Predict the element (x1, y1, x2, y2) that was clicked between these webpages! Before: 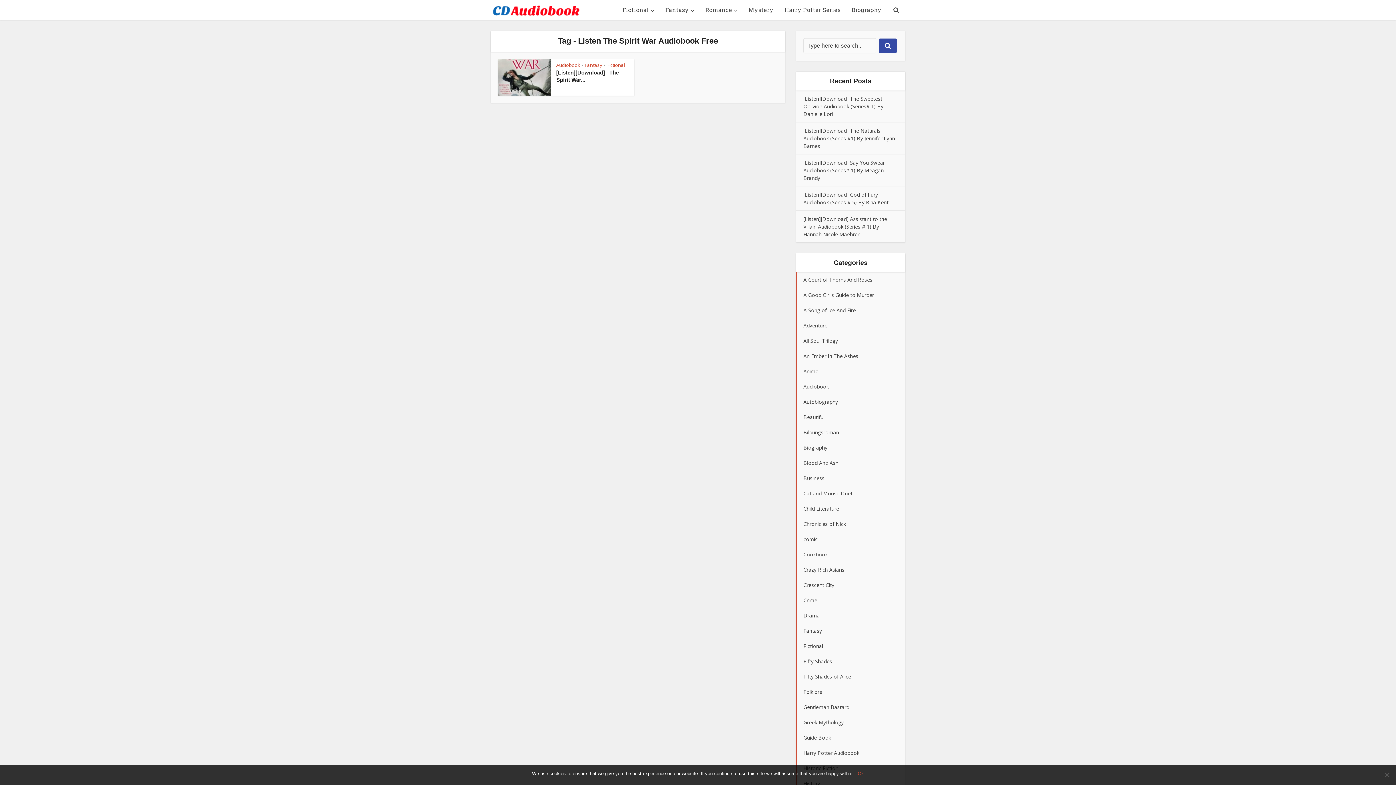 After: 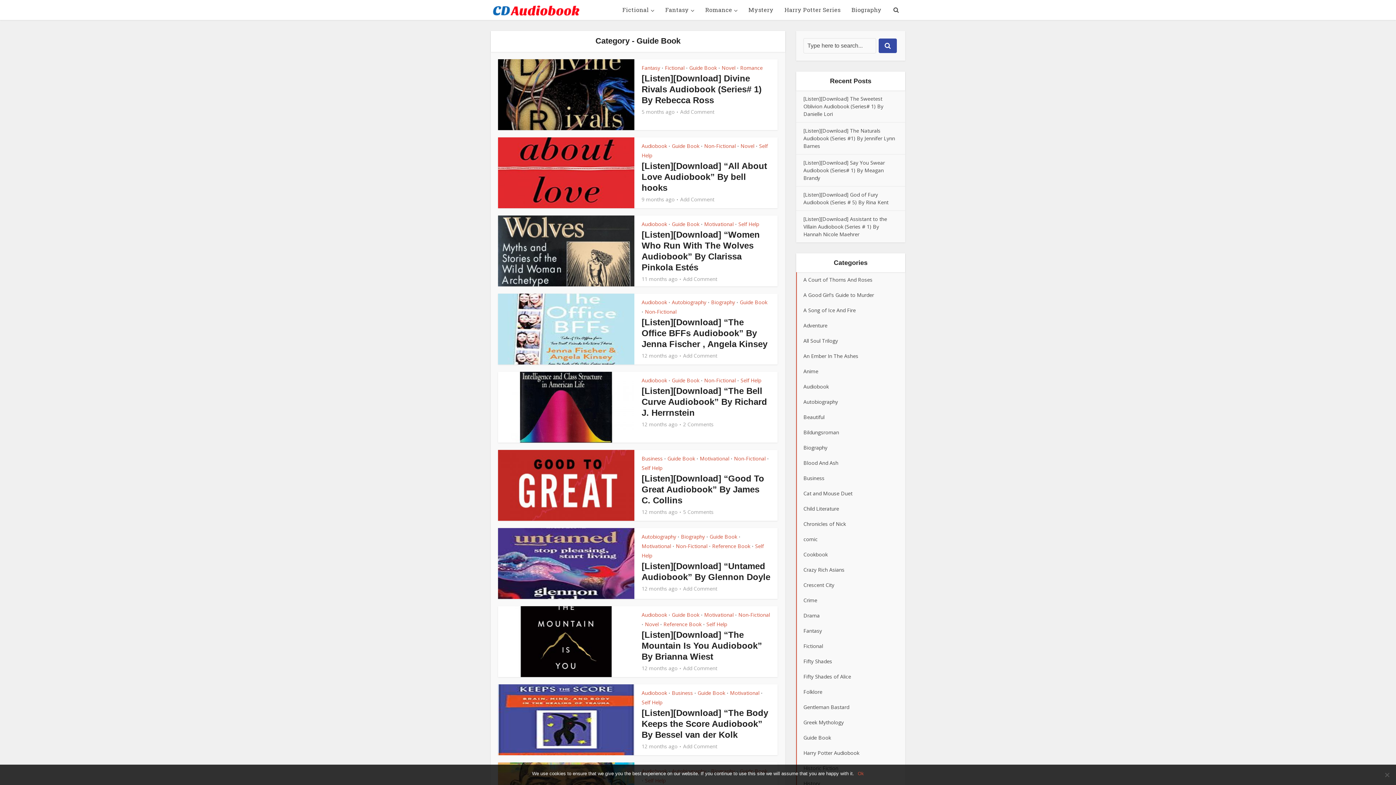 Action: label: Guide Book bbox: (796, 730, 905, 745)